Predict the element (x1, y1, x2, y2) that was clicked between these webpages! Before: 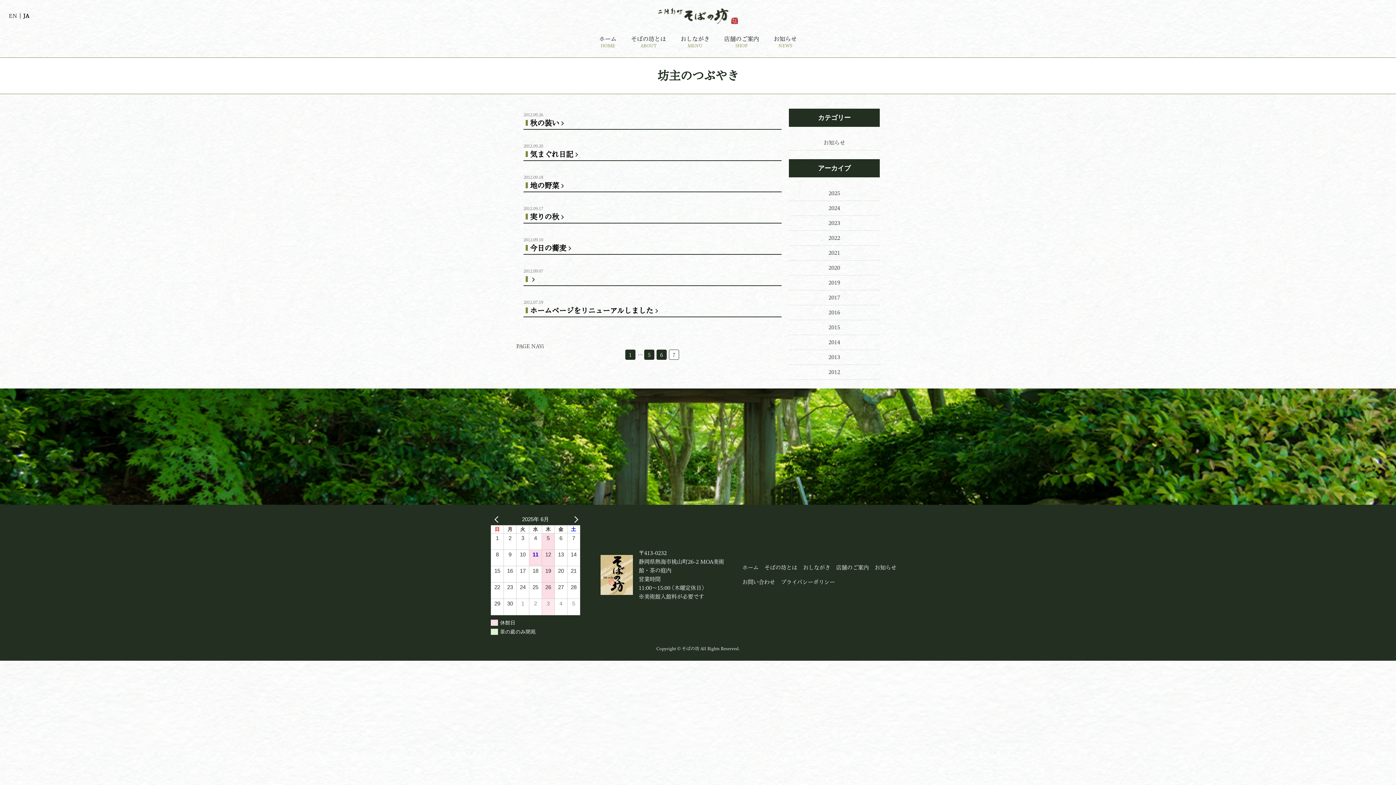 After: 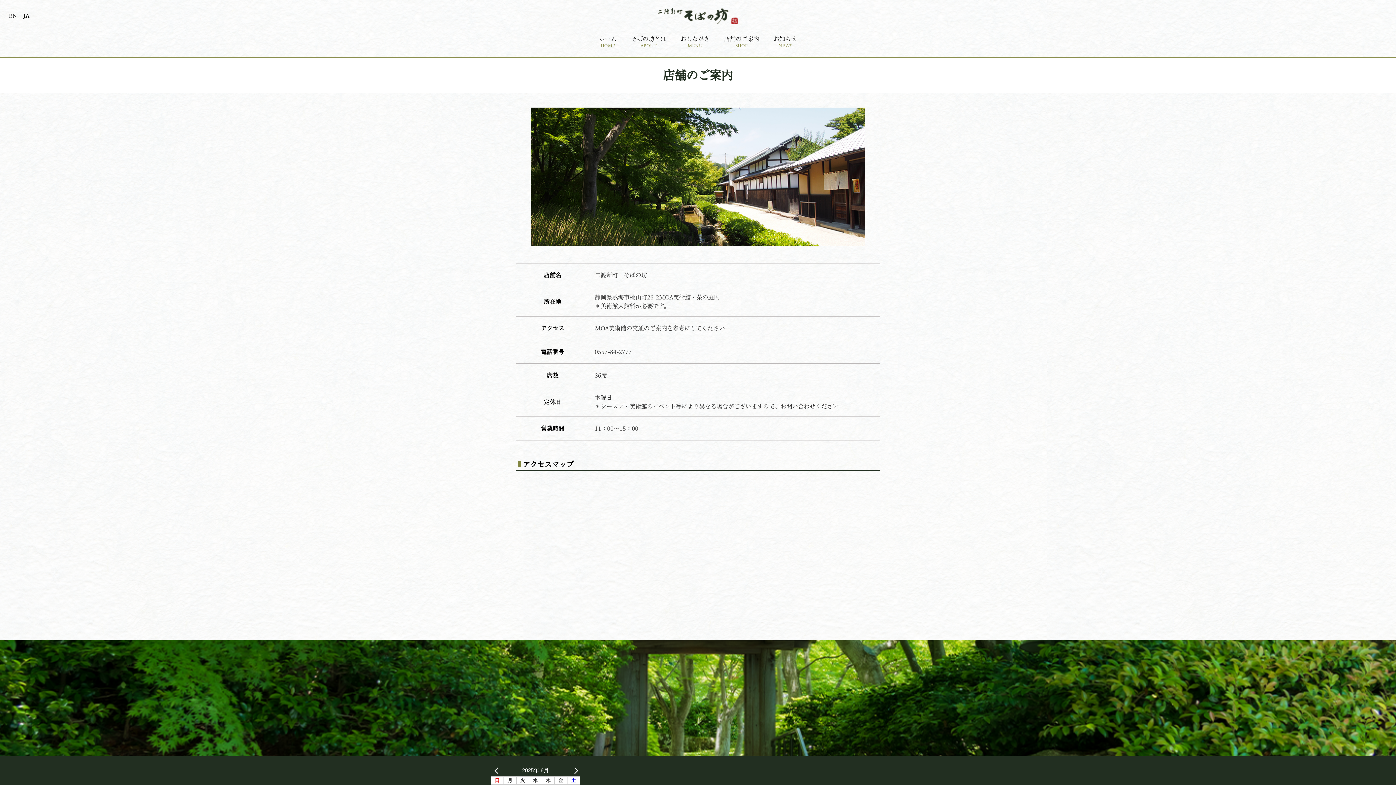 Action: label: 店舗のご案内 bbox: (833, 560, 872, 575)